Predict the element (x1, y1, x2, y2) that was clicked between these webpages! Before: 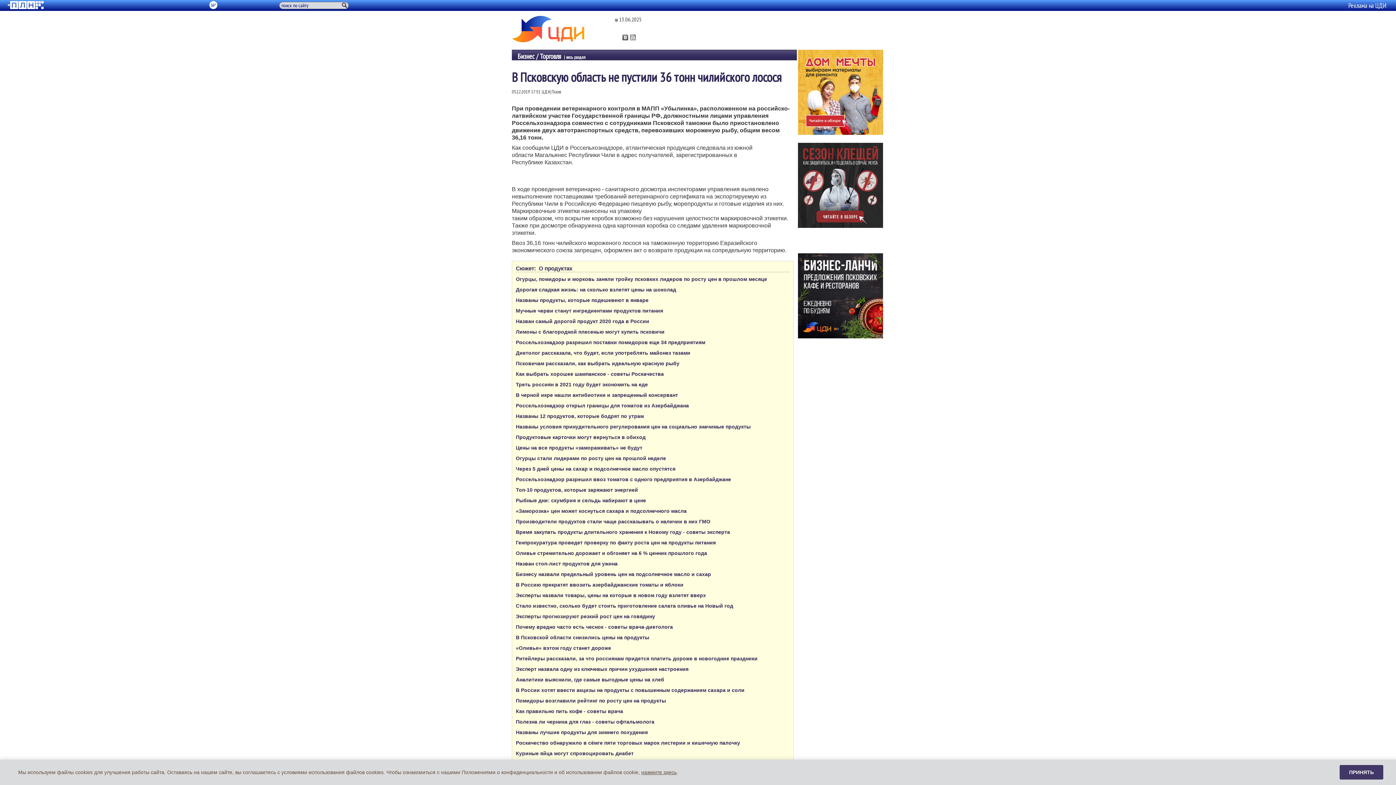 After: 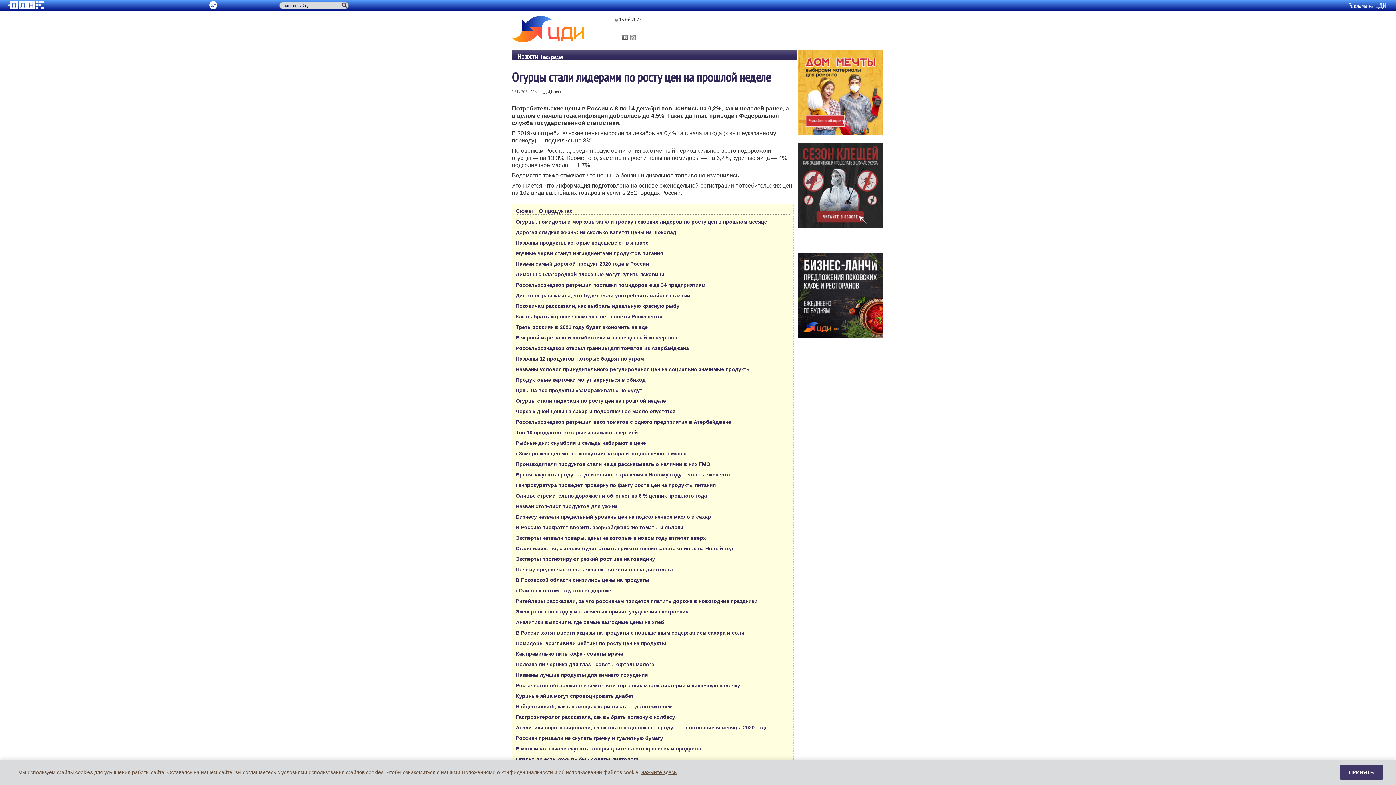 Action: label: Огурцы стали лидерами по росту цен на прошлой неделе bbox: (516, 455, 789, 462)